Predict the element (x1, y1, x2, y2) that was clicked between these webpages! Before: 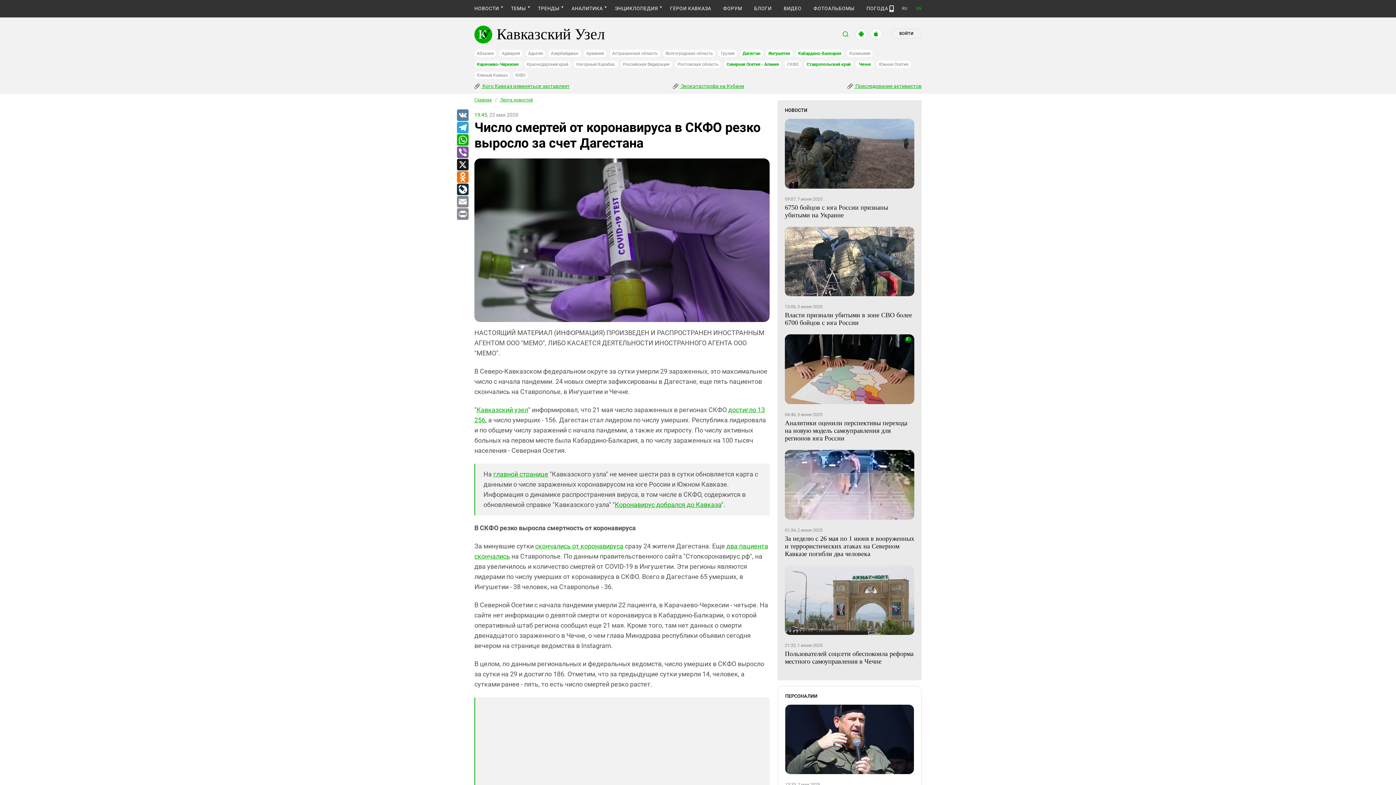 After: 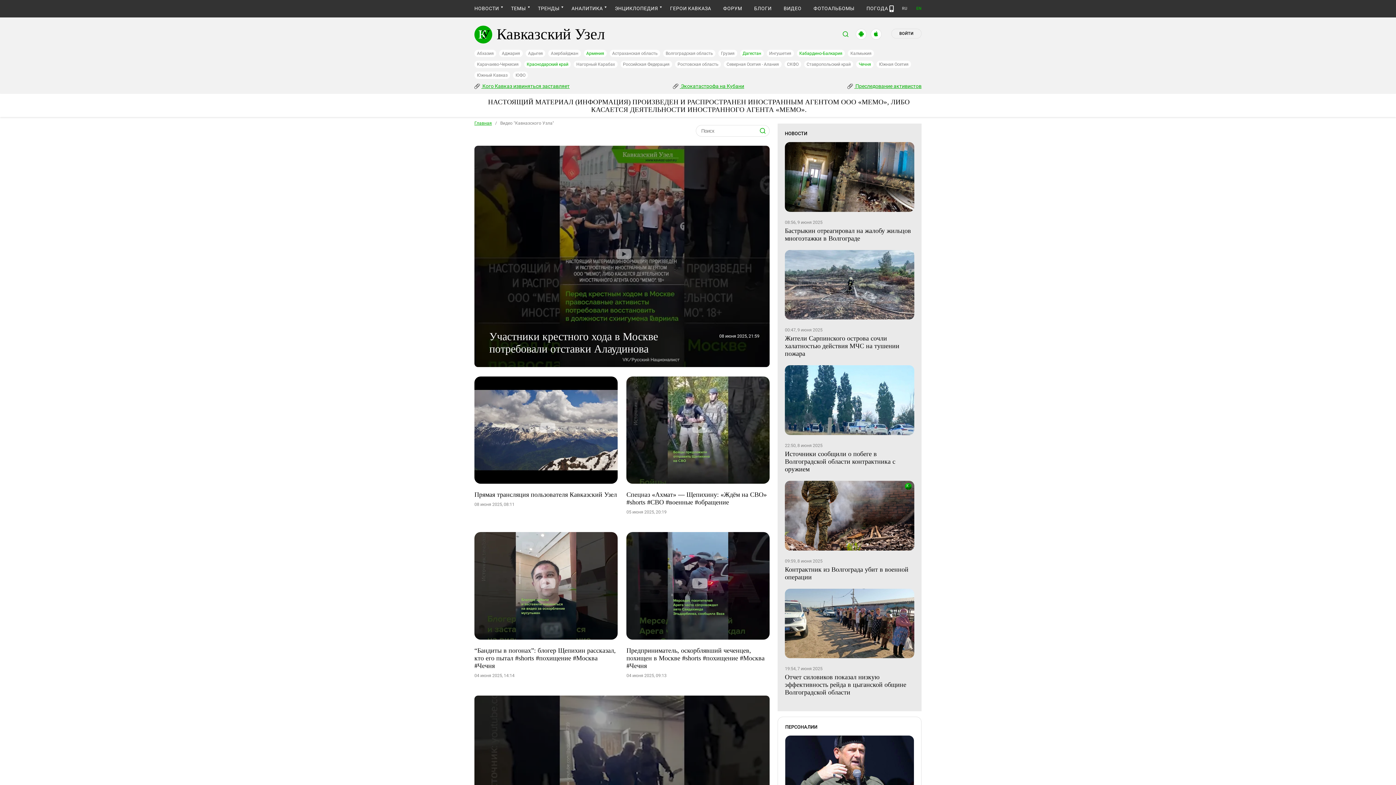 Action: label: ВИДЕО bbox: (783, 5, 801, 11)